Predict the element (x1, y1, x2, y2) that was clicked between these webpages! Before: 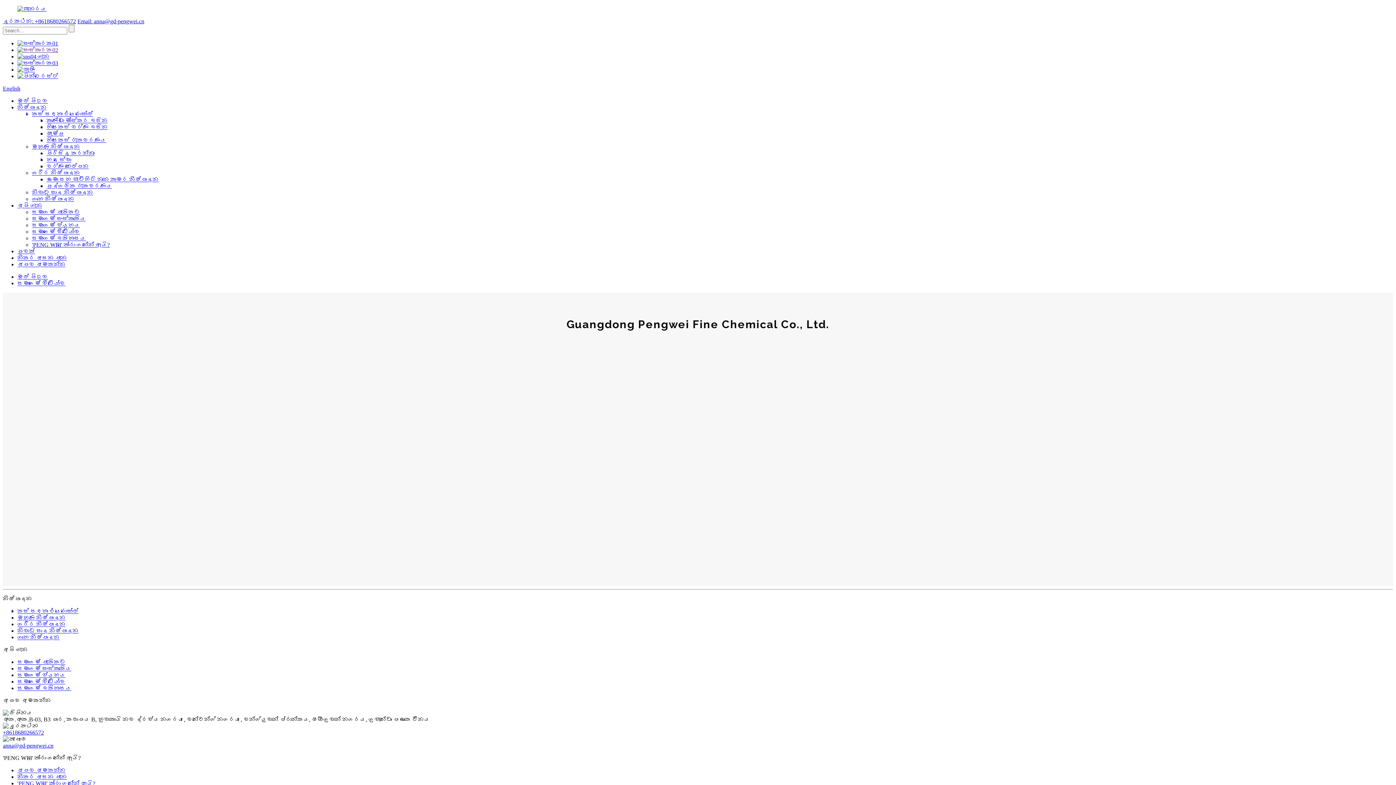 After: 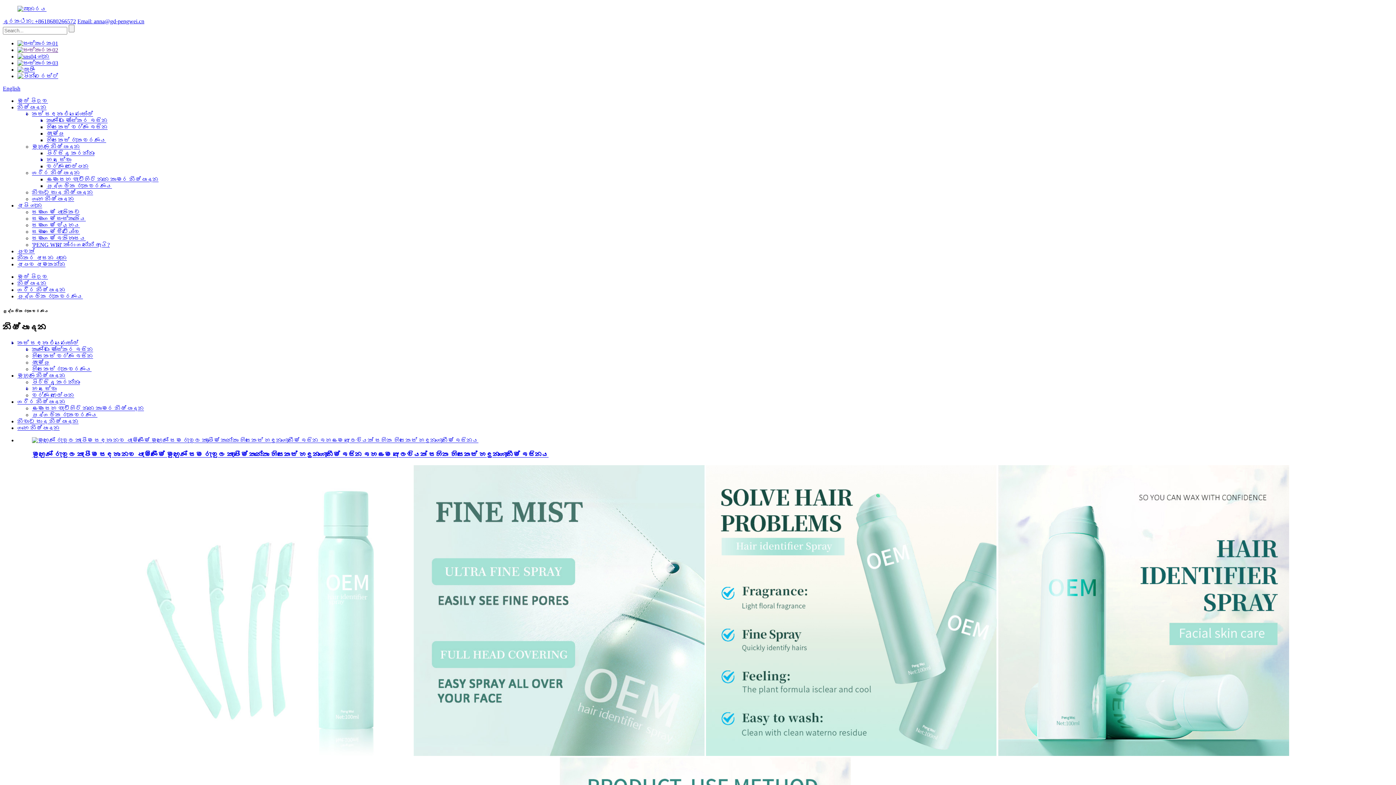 Action: bbox: (46, 182, 112, 189) label: පුද්ගලික රැකවරණය